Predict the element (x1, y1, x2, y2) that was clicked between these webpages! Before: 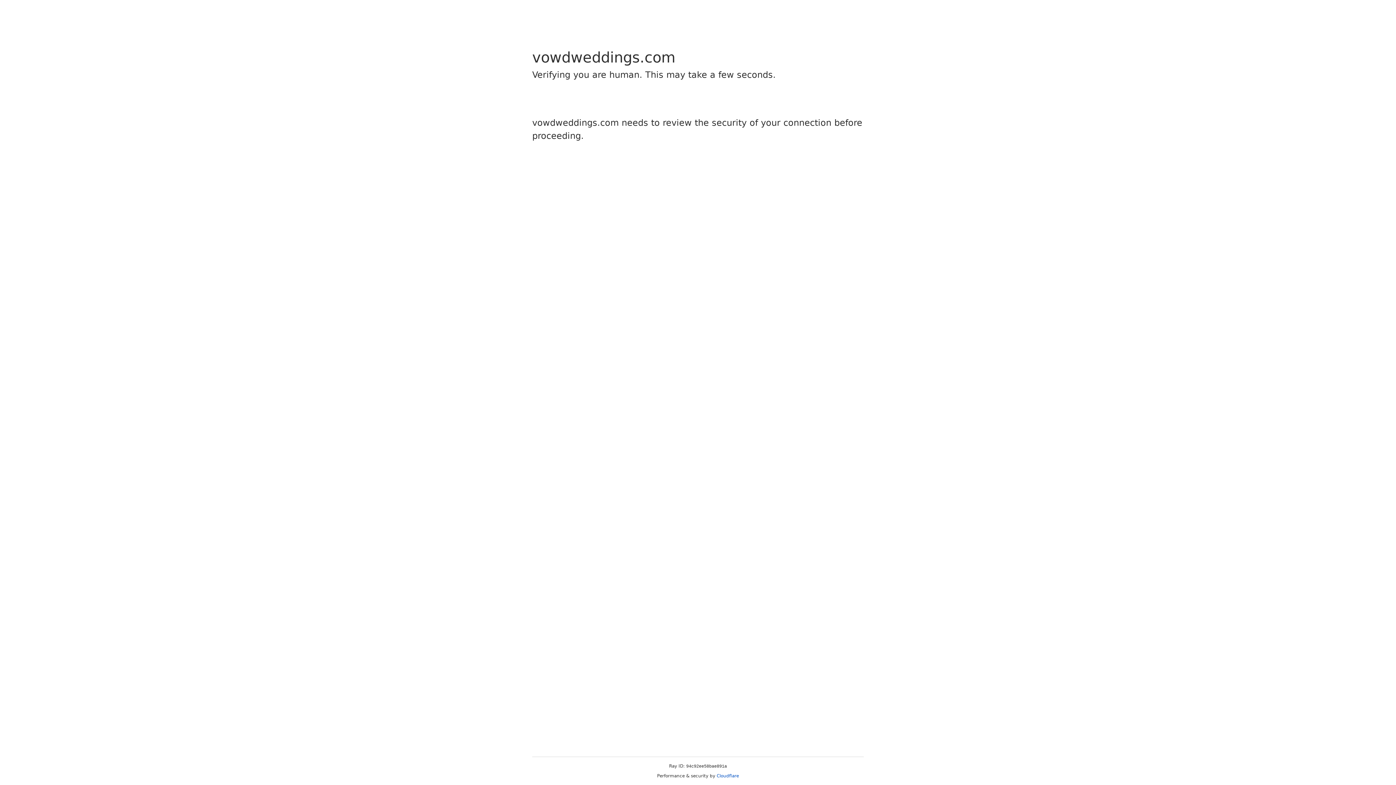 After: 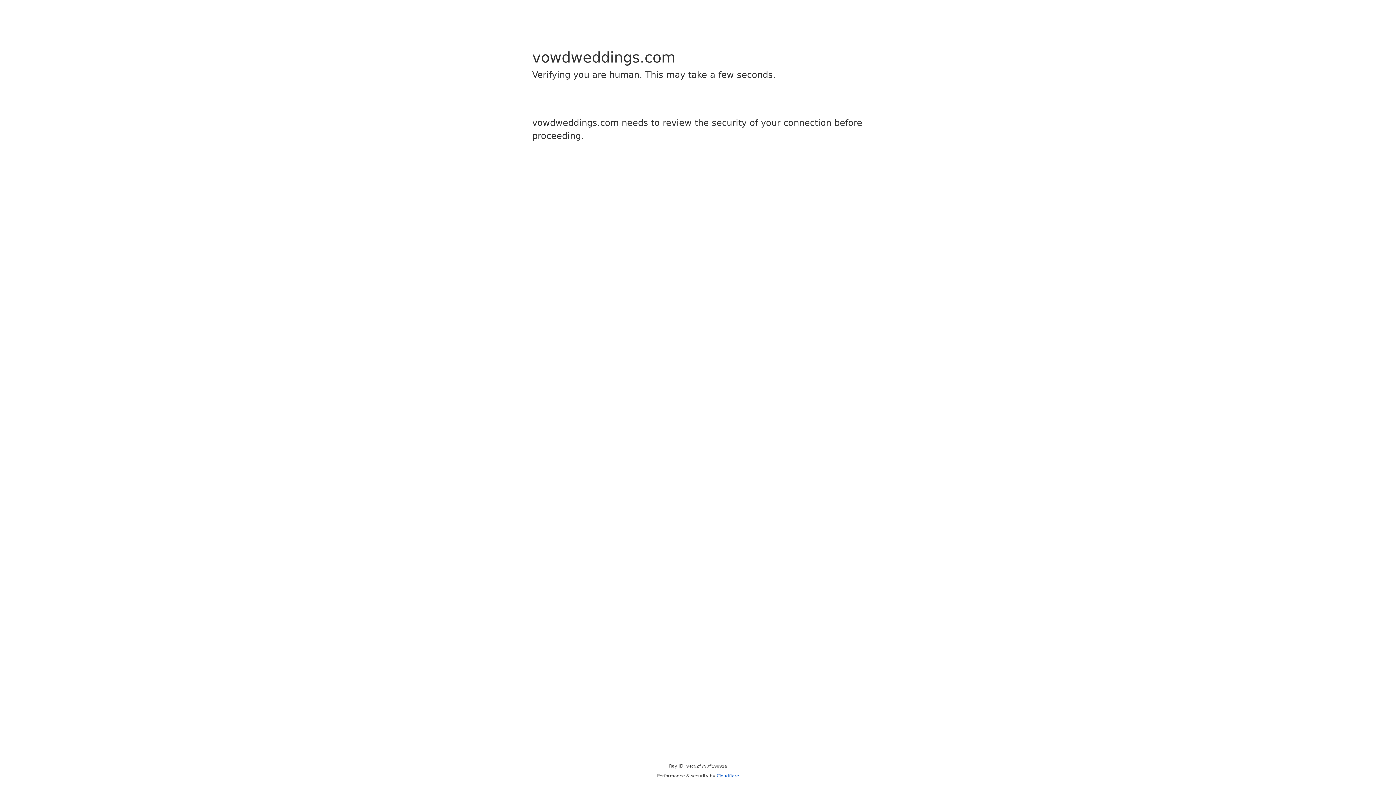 Action: bbox: (716, 773, 739, 778) label: Cloudflare